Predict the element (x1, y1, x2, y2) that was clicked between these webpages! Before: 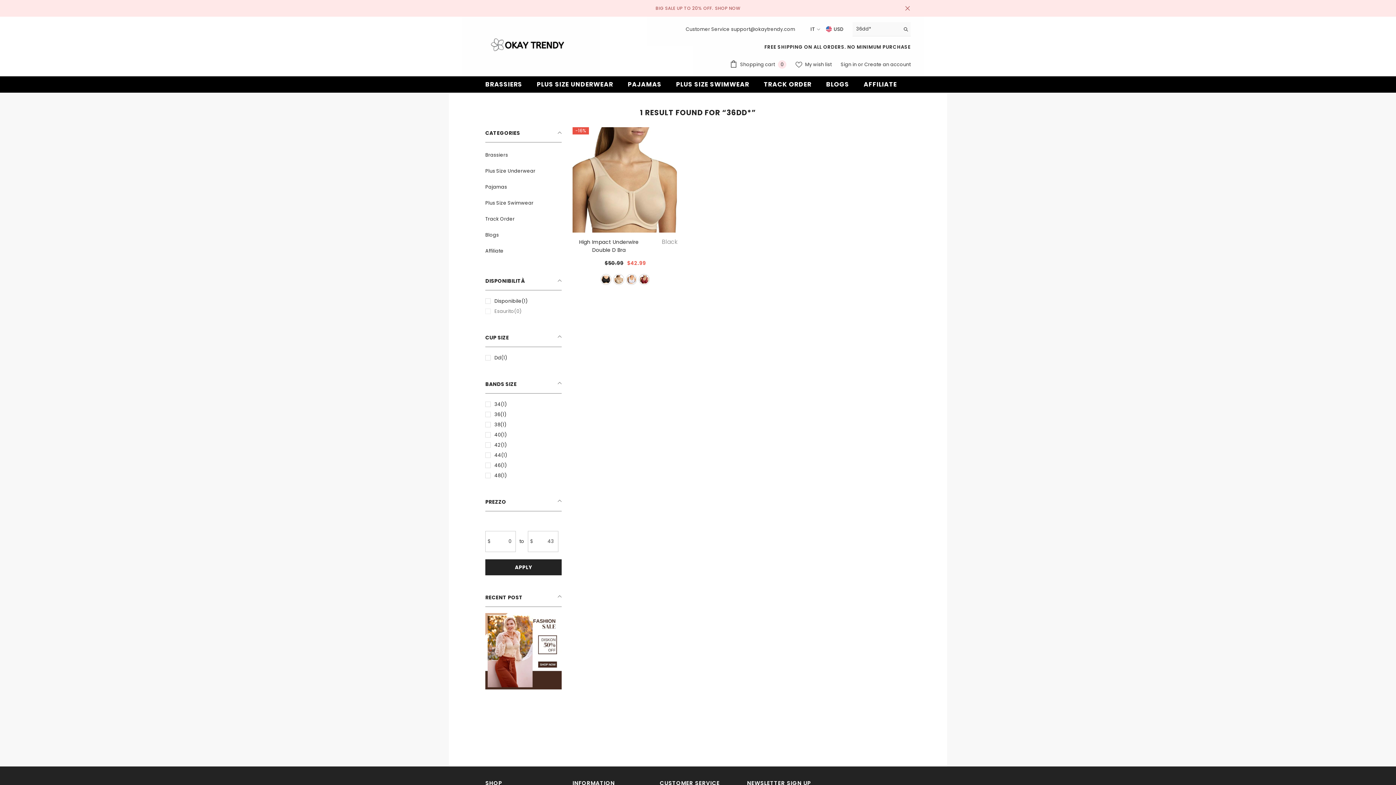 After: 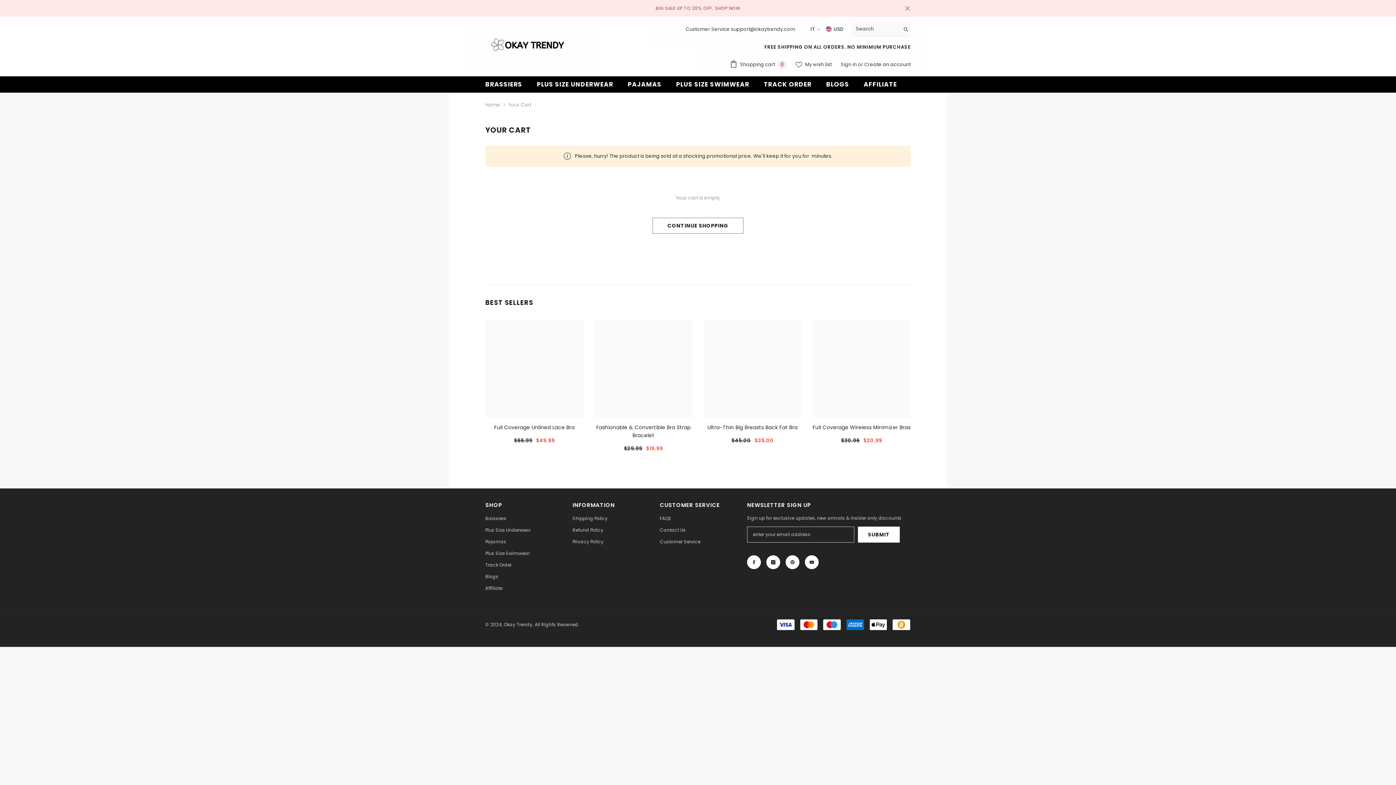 Action: bbox: (730, 60, 786, 68) label:  Shopping cart 0
0 items